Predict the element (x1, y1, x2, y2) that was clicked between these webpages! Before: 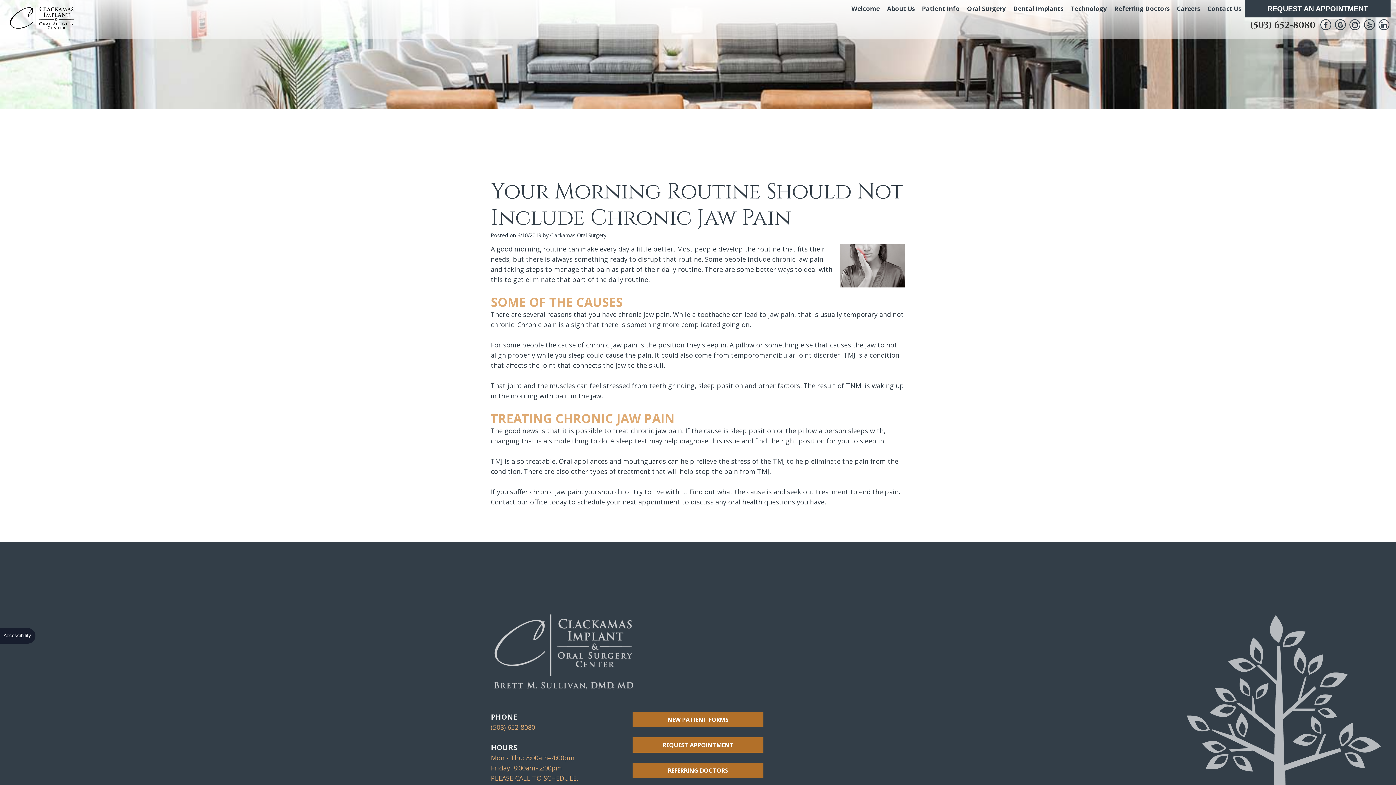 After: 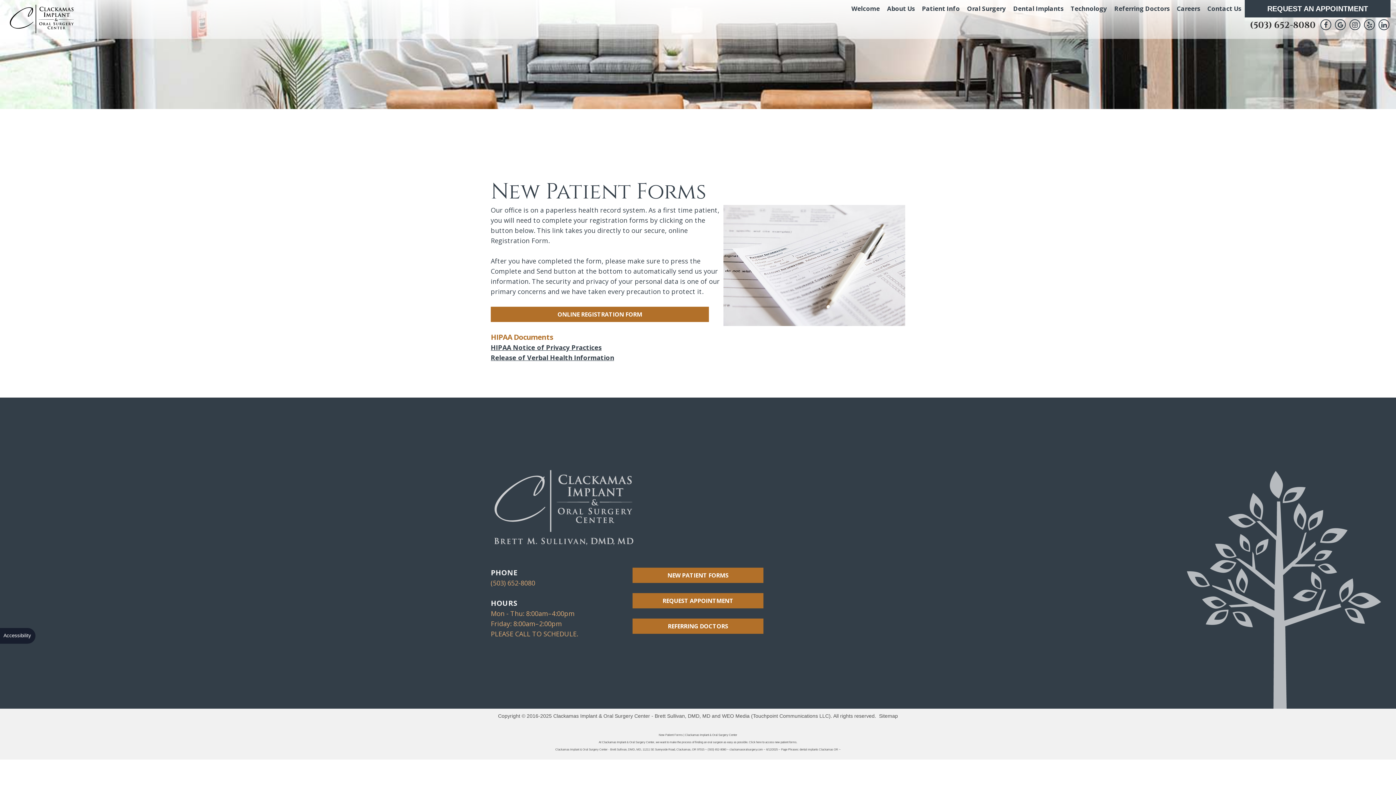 Action: label: NEW PATIENT FORMS bbox: (632, 712, 763, 727)